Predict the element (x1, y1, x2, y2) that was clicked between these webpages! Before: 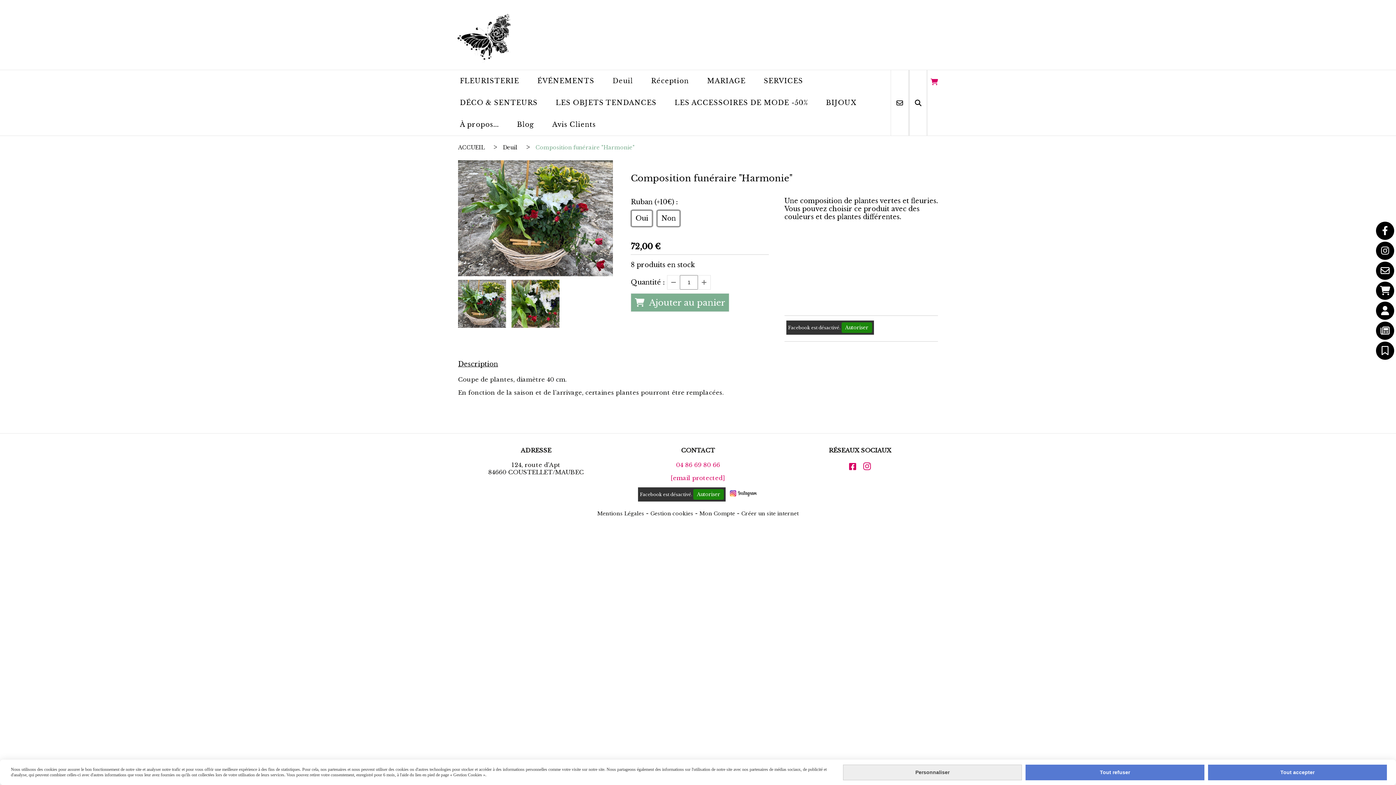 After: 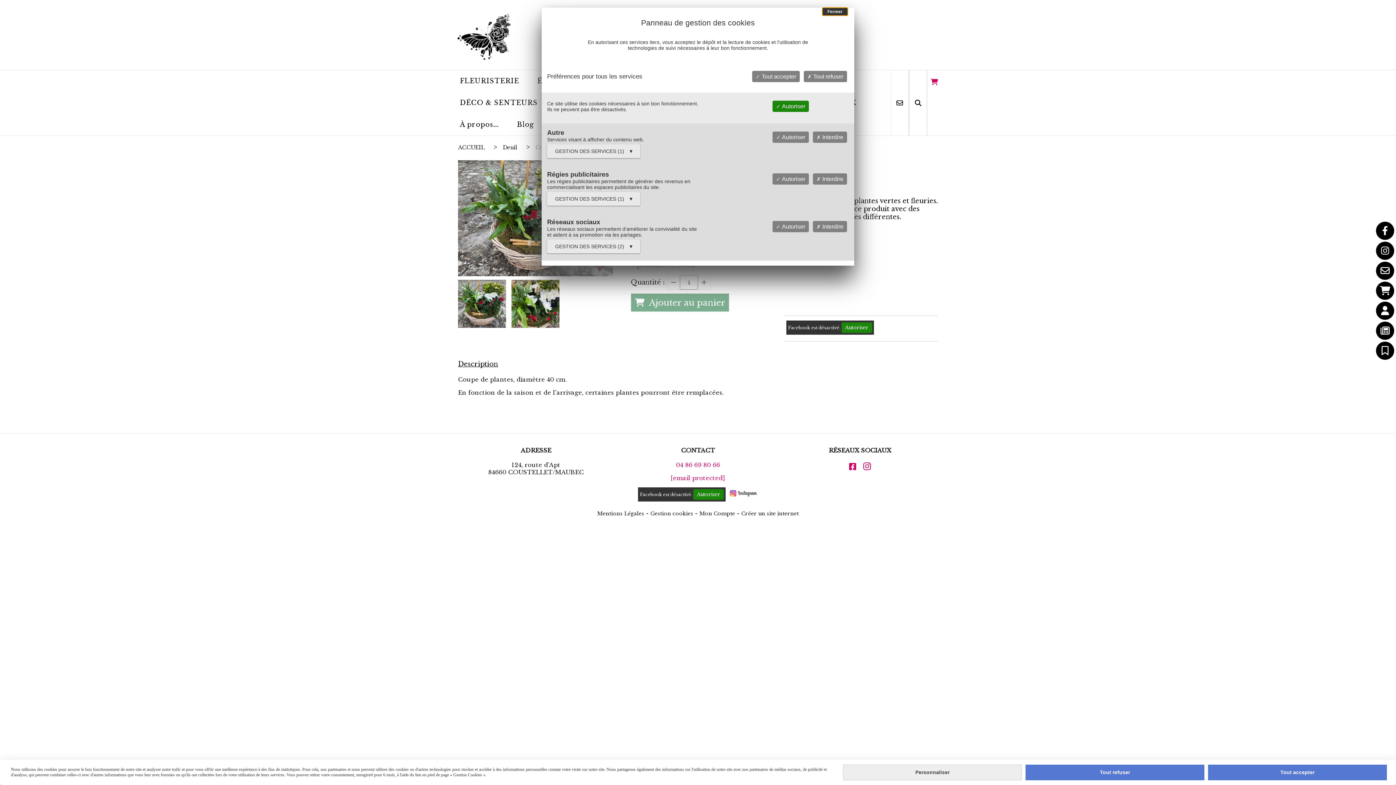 Action: label: Gestion cookies bbox: (650, 510, 693, 517)